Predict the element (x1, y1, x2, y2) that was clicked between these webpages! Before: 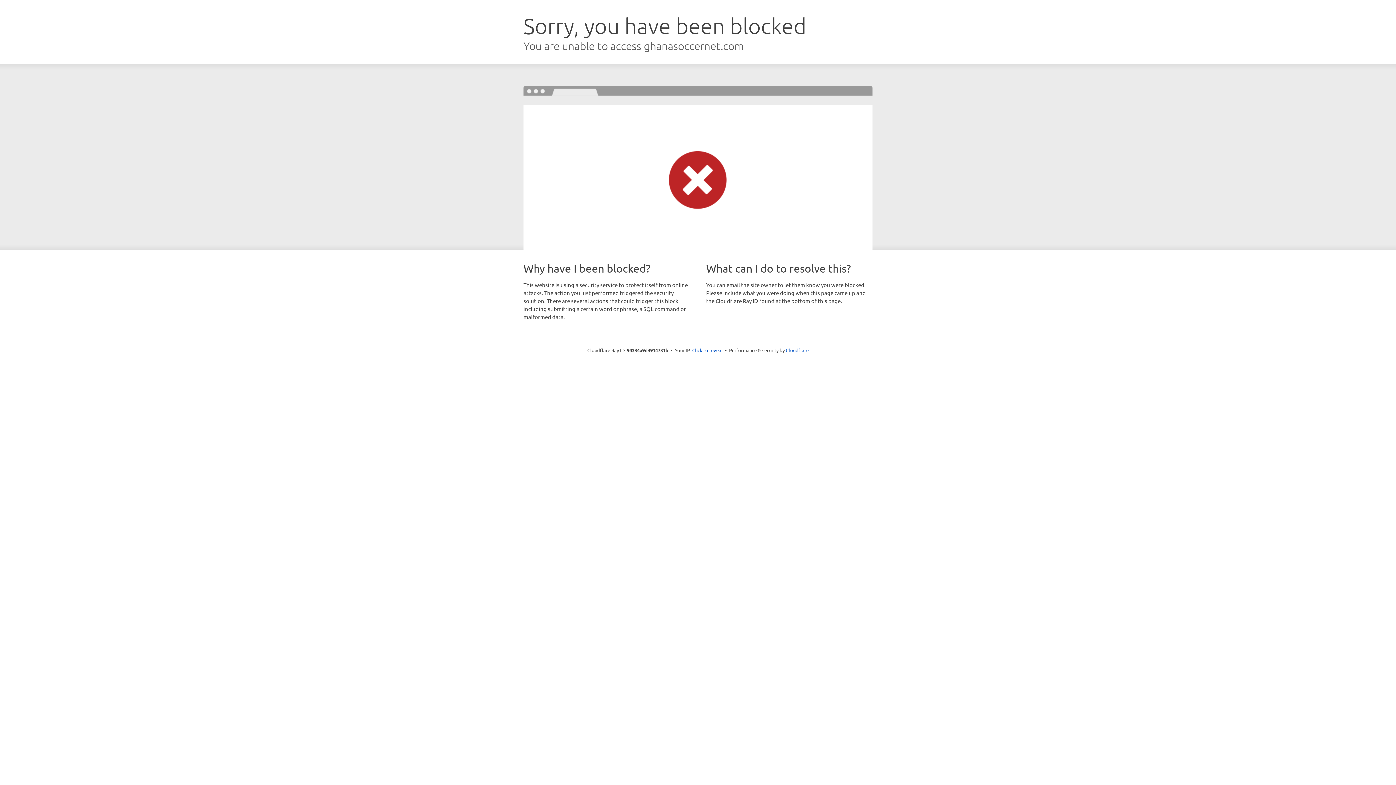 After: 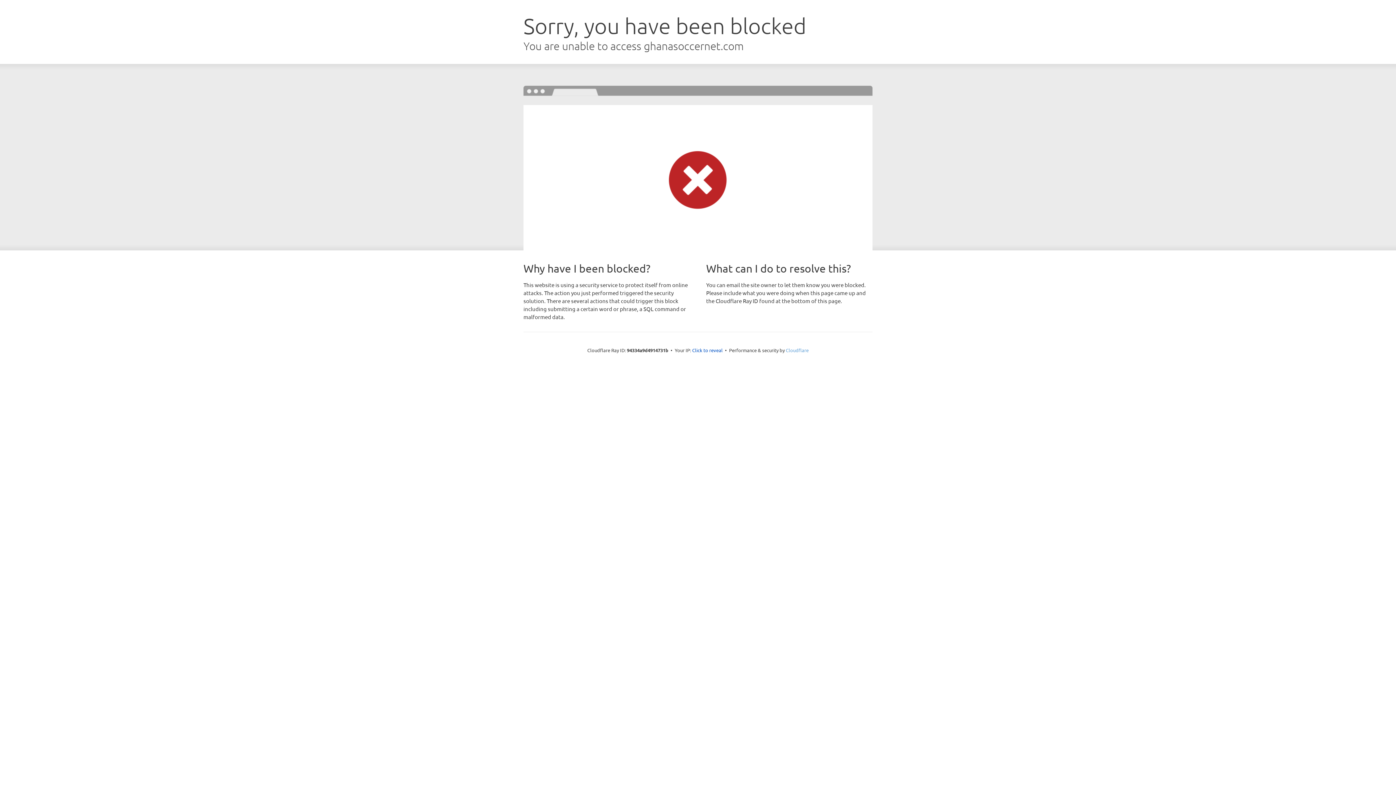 Action: label: Cloudflare bbox: (786, 347, 808, 353)